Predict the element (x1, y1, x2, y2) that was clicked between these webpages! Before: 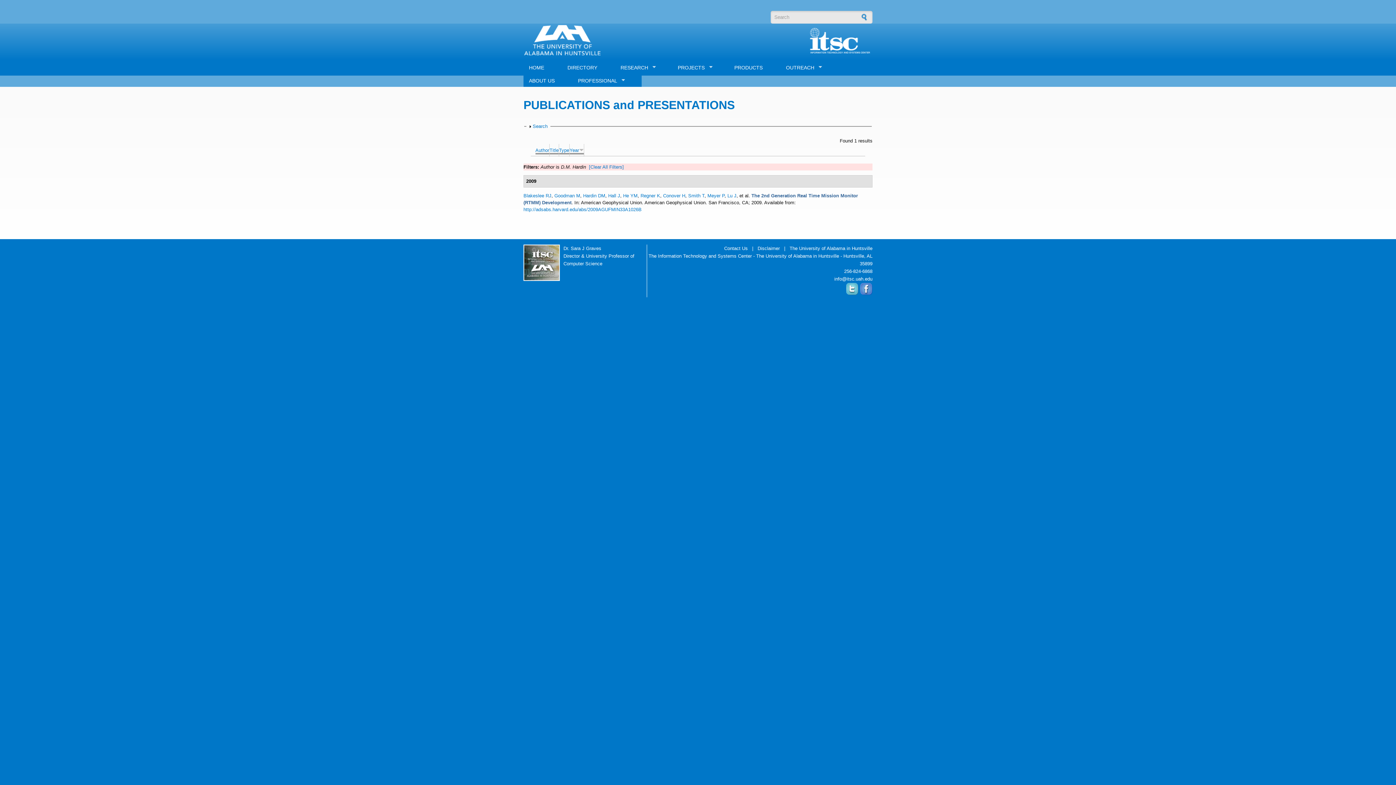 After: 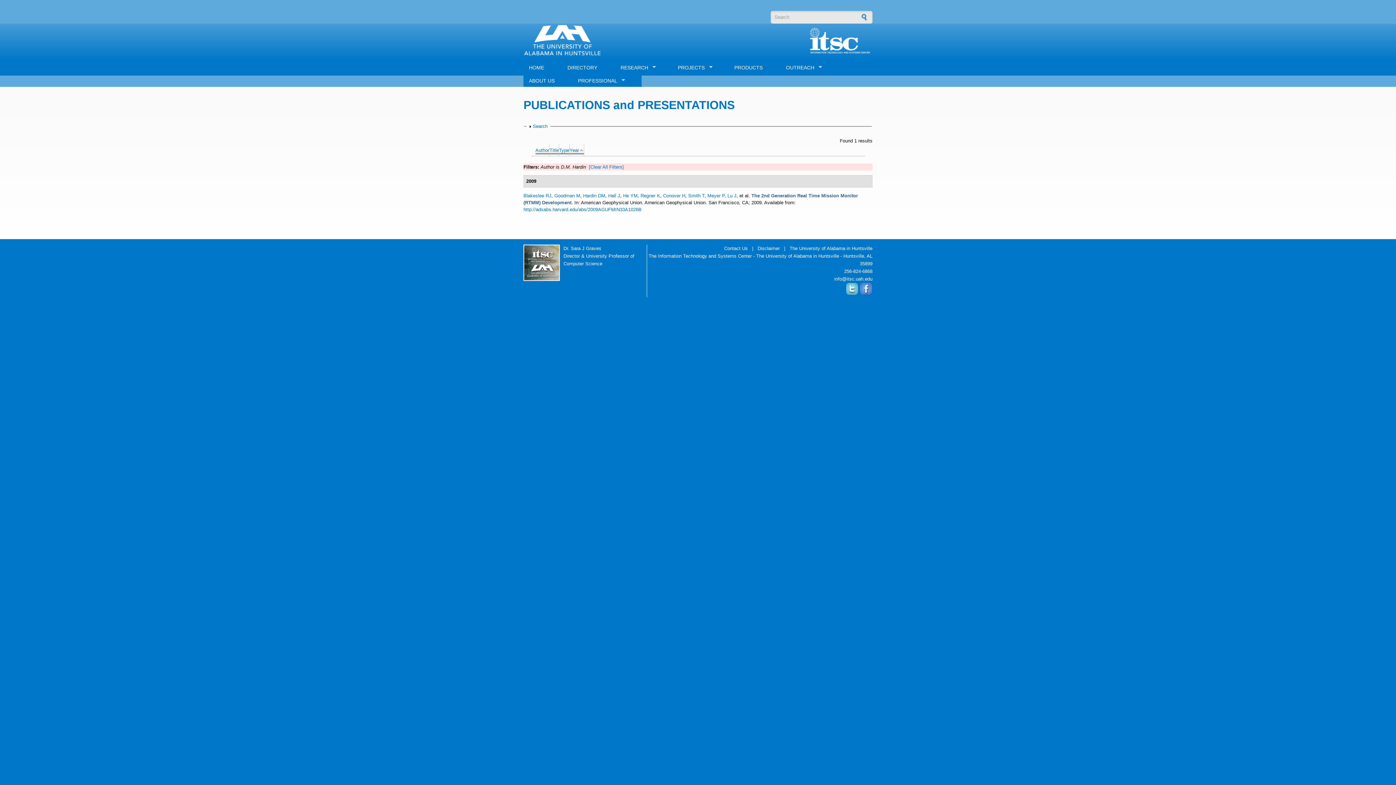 Action: bbox: (569, 147, 583, 154) label: Year